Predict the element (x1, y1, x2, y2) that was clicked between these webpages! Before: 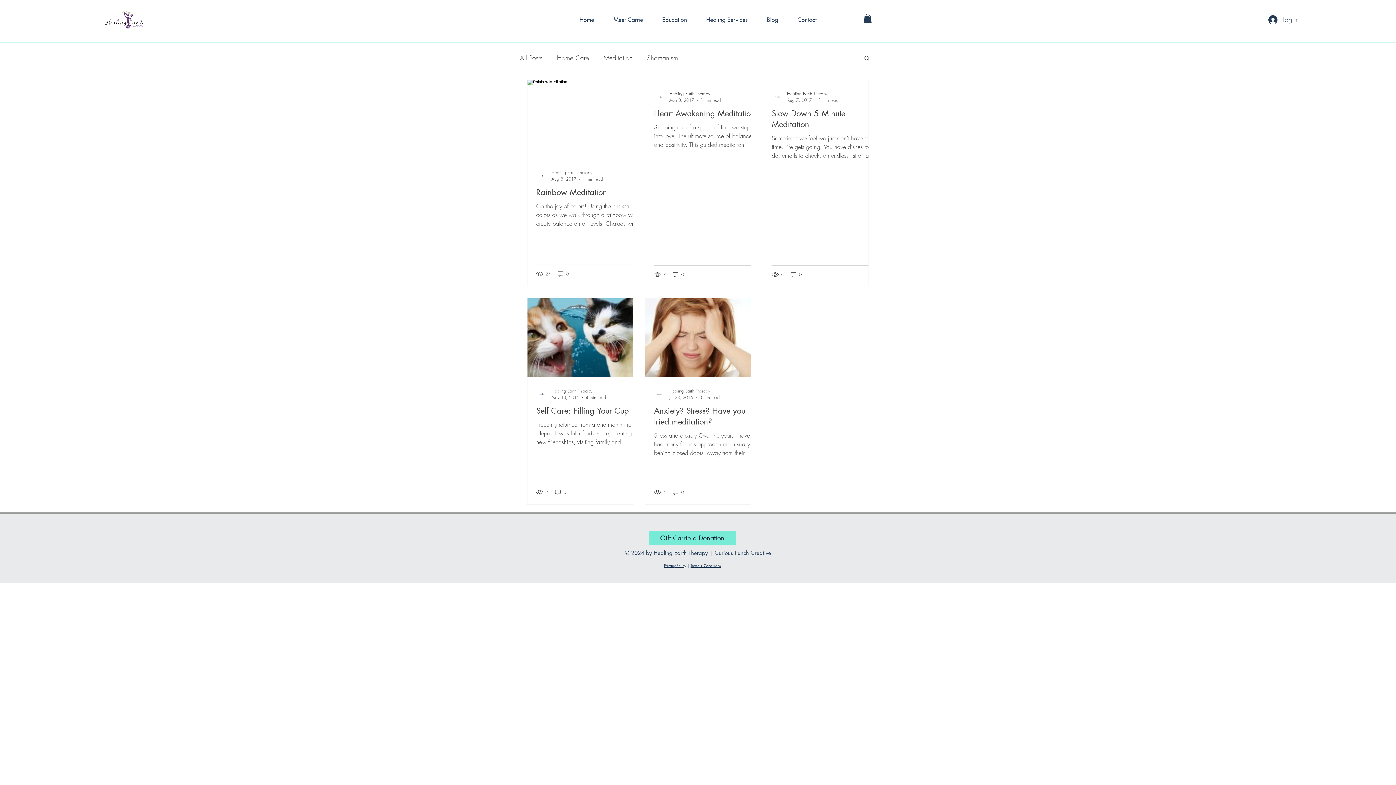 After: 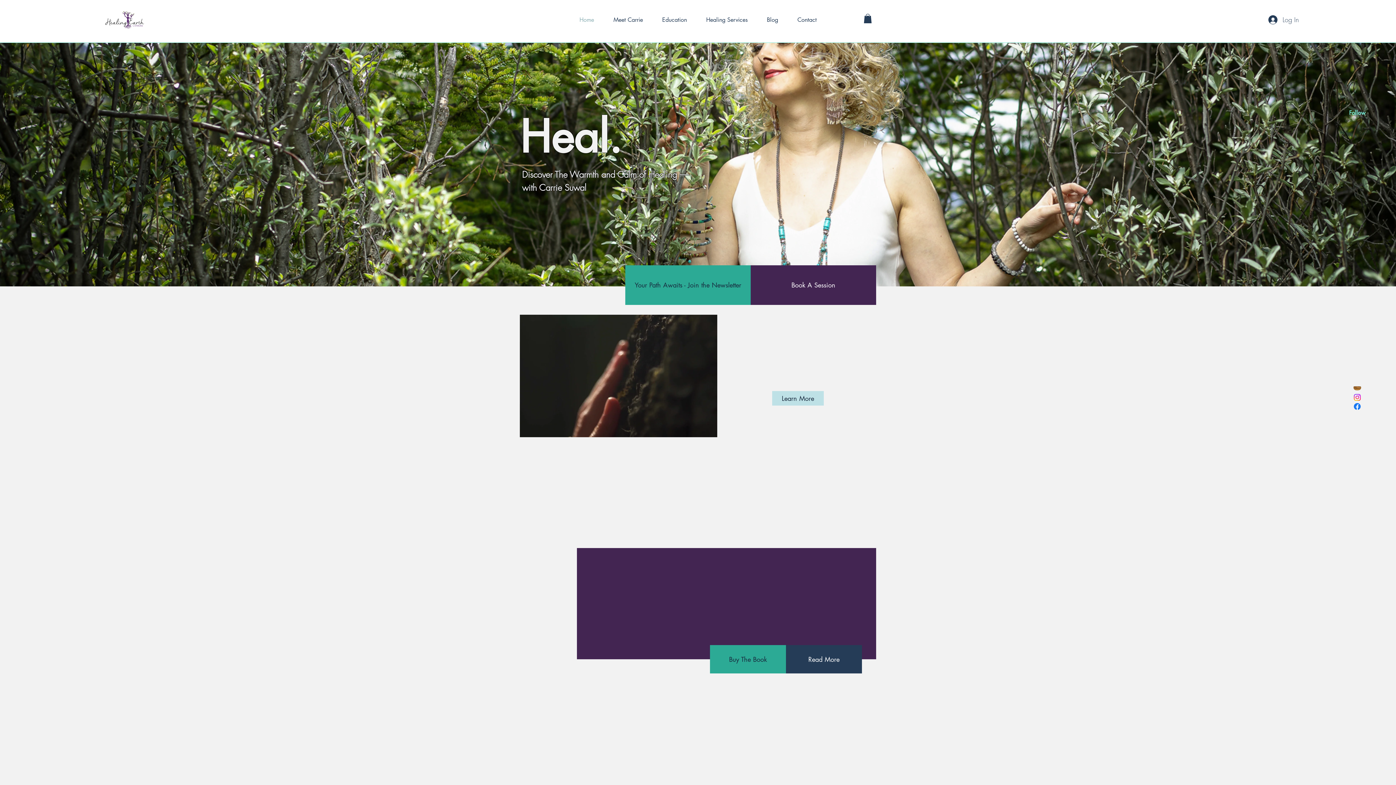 Action: label: Home bbox: (569, 10, 604, 28)